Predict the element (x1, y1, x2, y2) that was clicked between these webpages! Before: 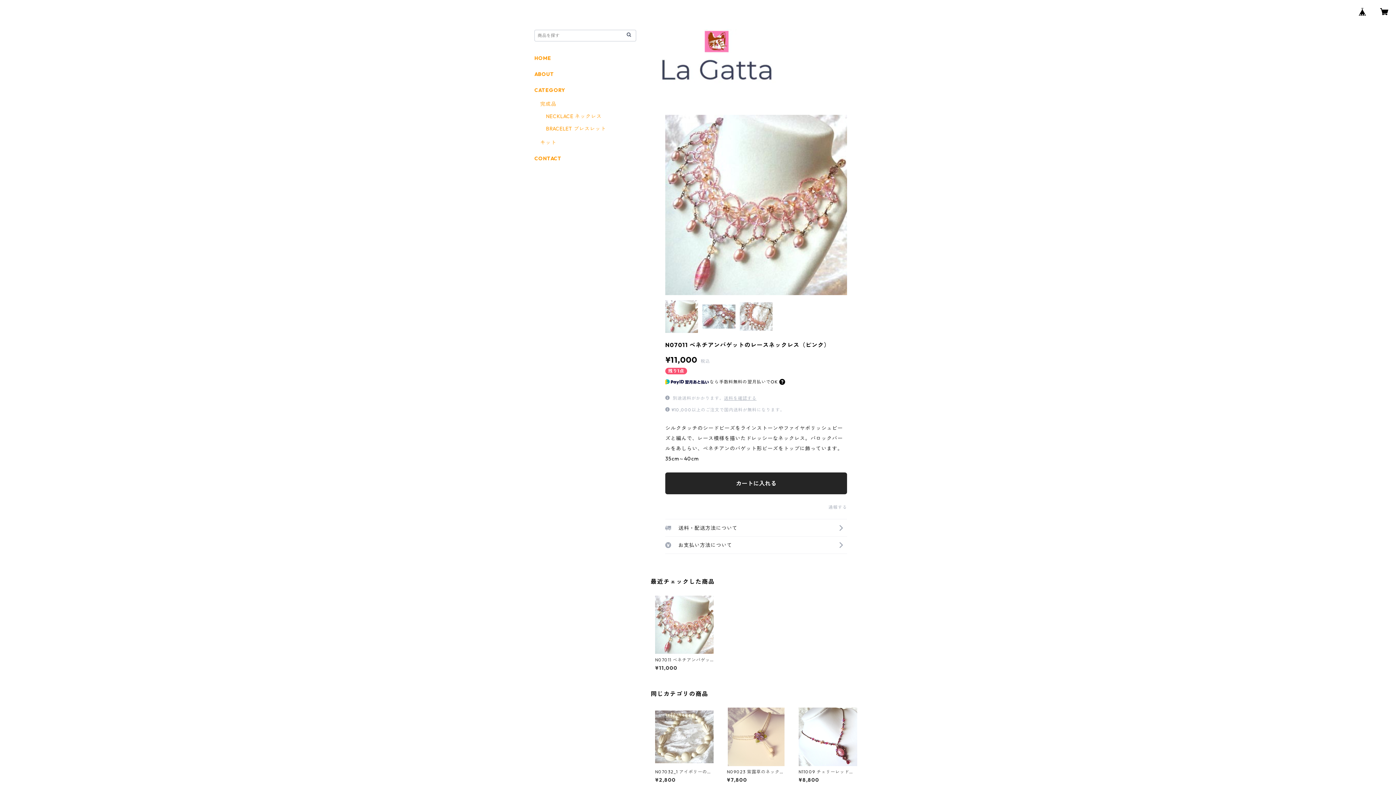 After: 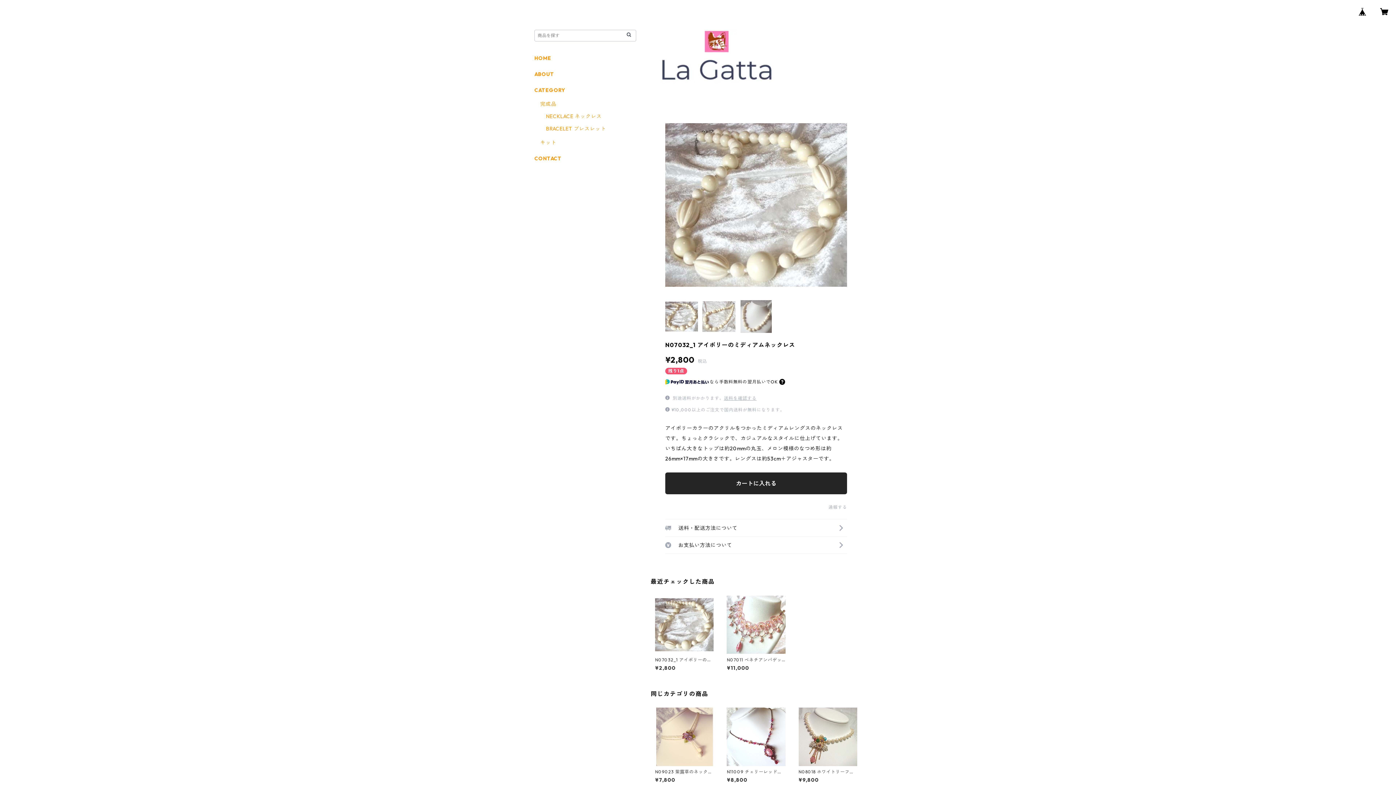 Action: bbox: (655, 707, 713, 782) label: N07032_1 アイボリーのミディアムネックレス

¥2,800